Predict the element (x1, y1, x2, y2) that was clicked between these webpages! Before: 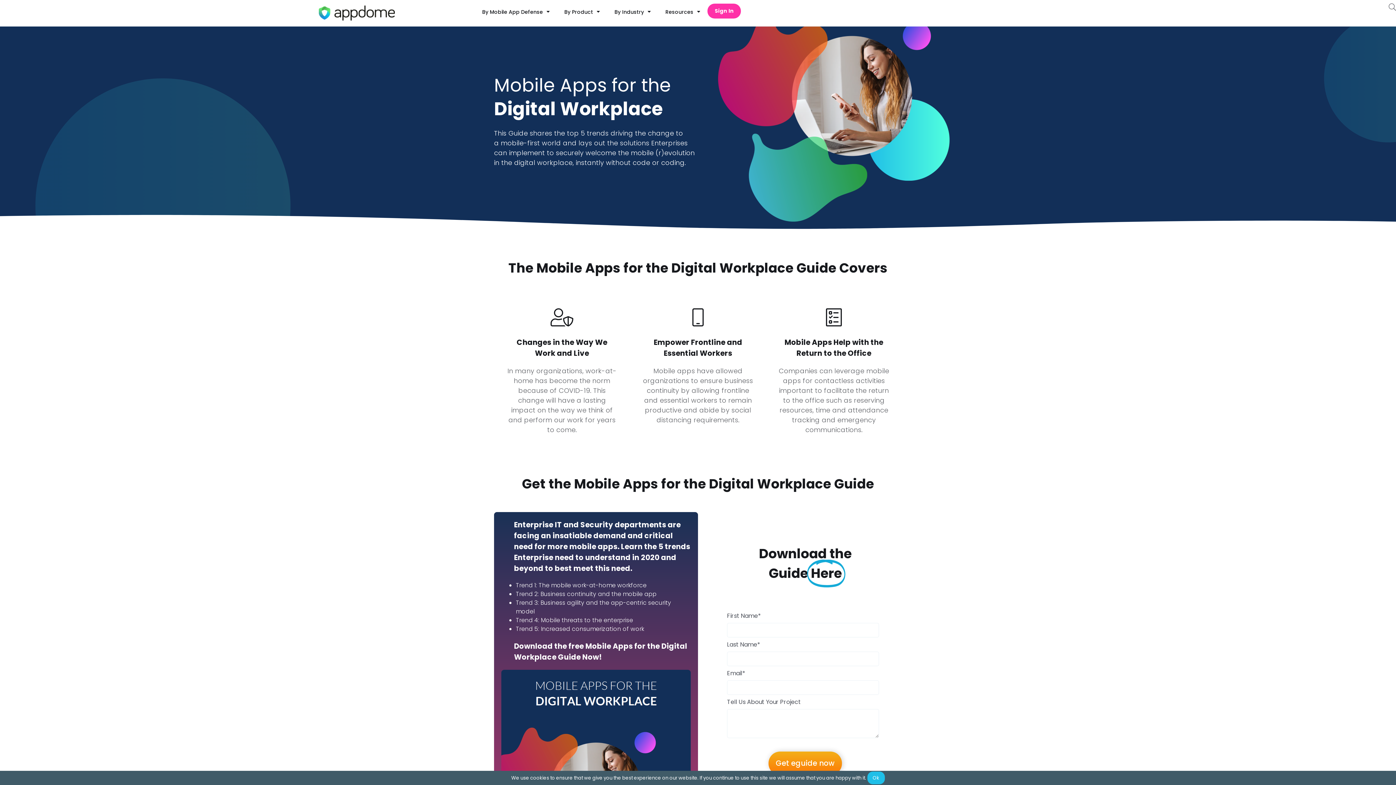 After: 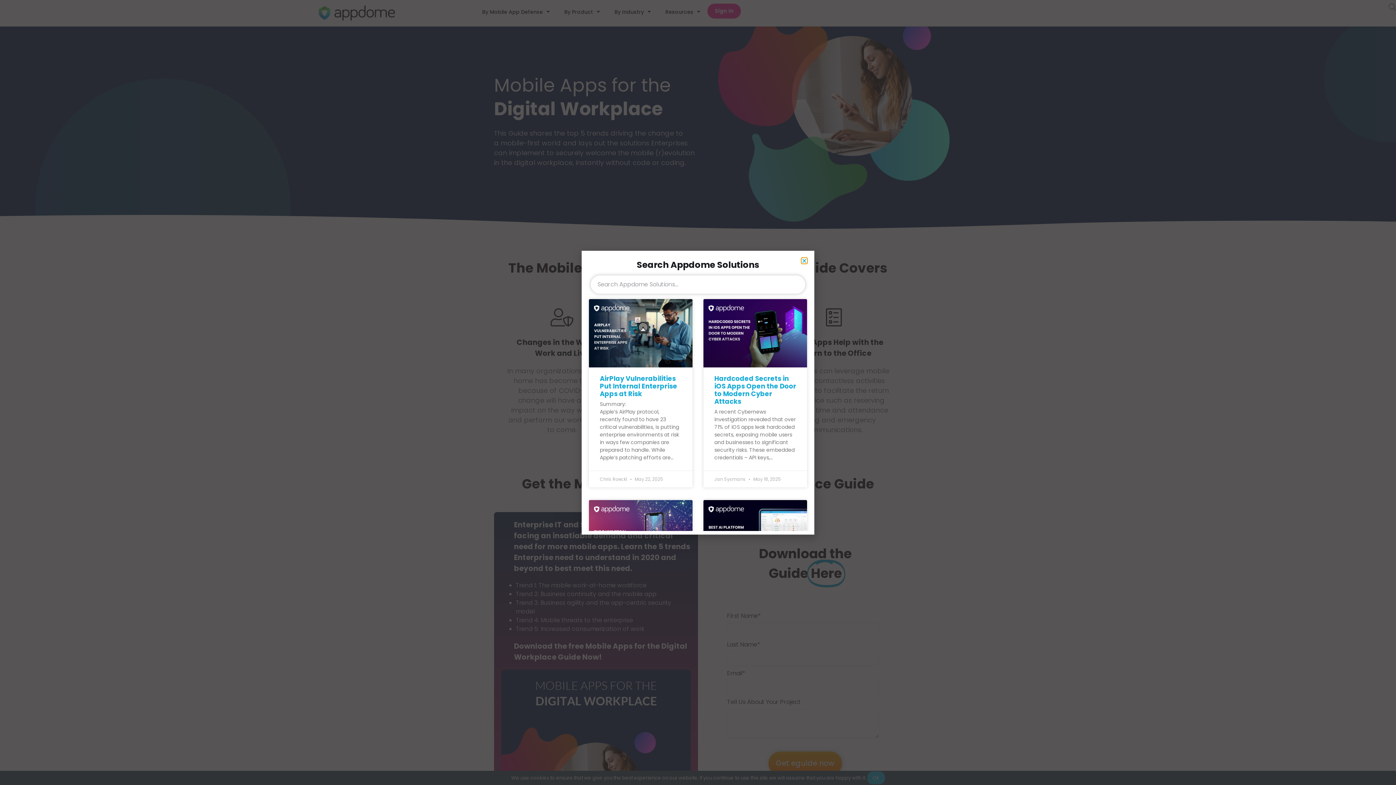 Action: bbox: (1389, 3, 1396, 10)